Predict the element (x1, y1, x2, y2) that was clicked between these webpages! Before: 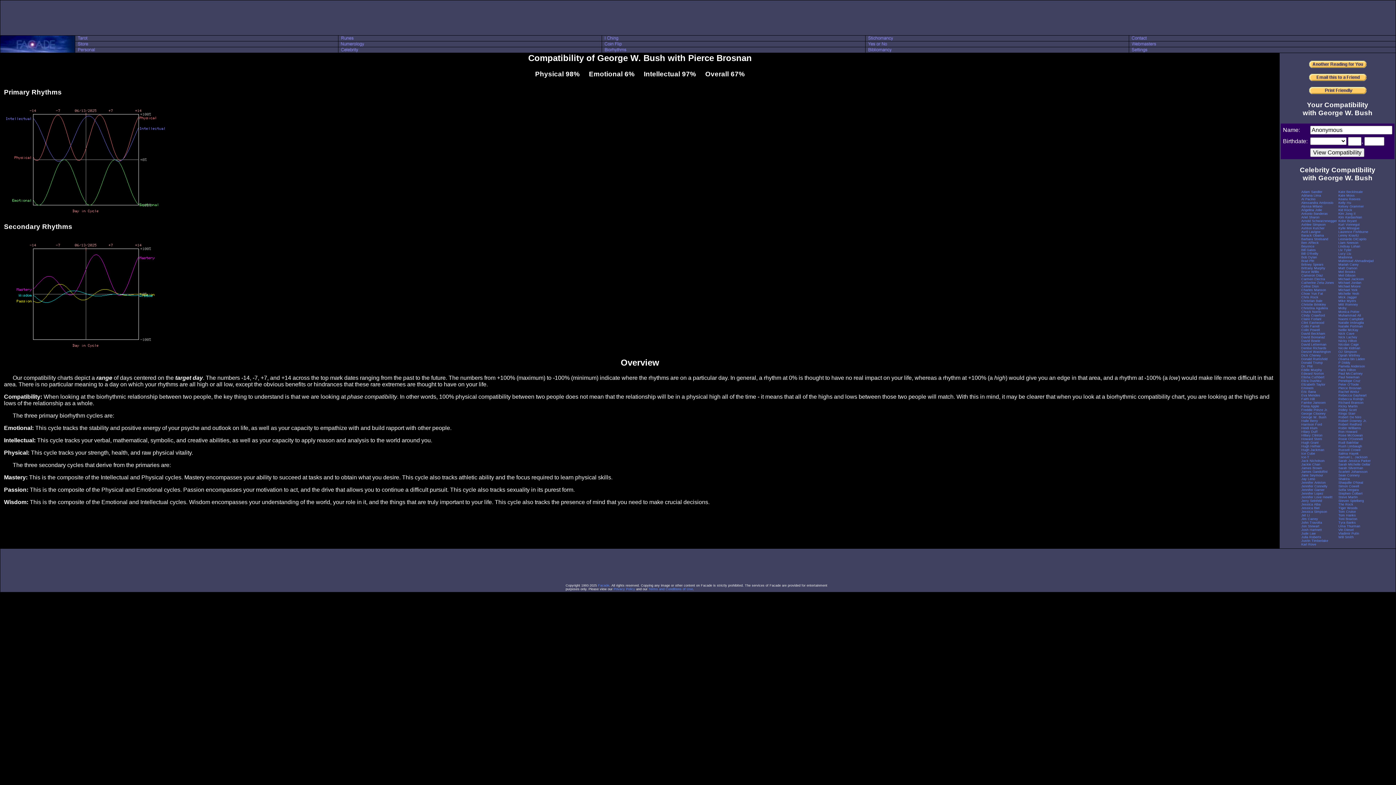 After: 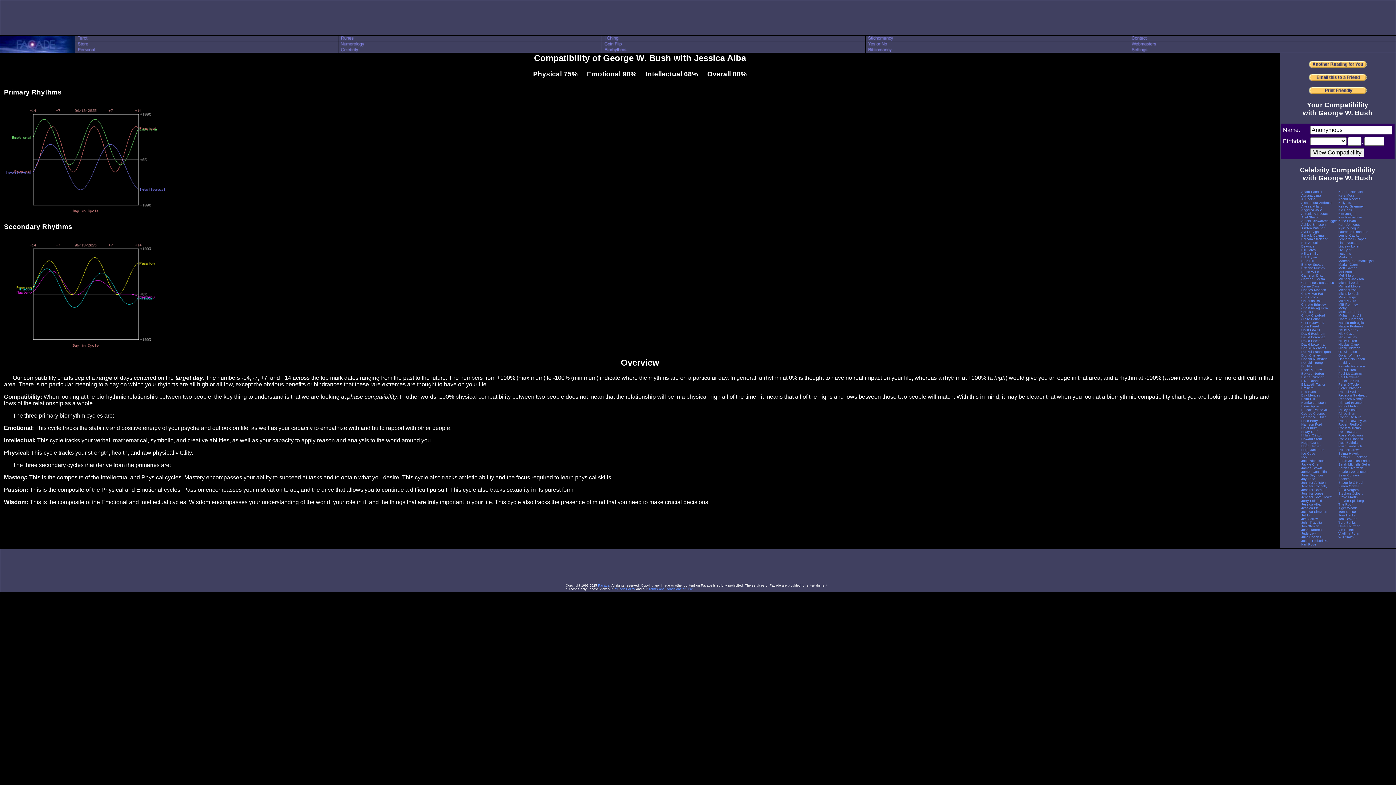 Action: bbox: (1301, 502, 1320, 506) label: Jessica Alba